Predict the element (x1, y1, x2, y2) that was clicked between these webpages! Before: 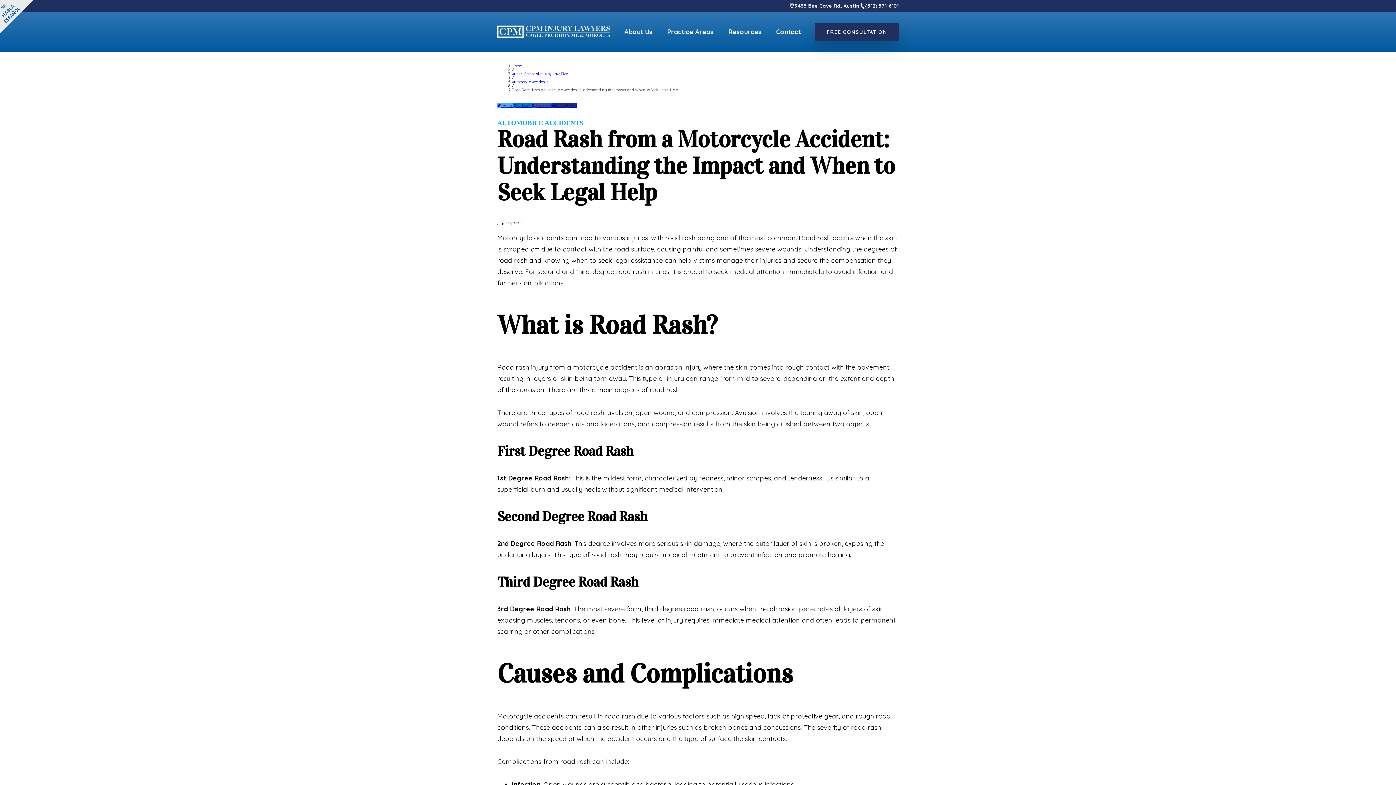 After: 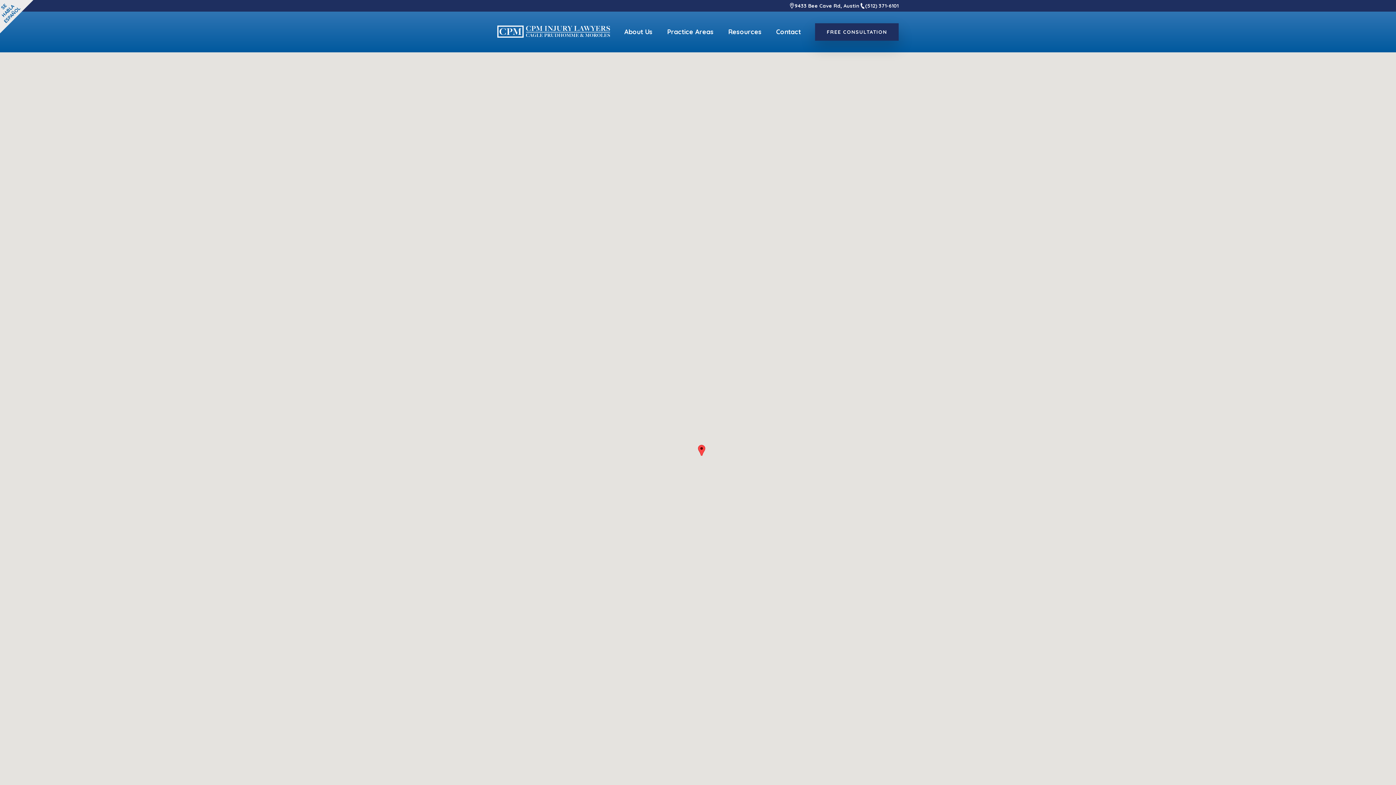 Action: label: Contact bbox: (769, 24, 808, 40)